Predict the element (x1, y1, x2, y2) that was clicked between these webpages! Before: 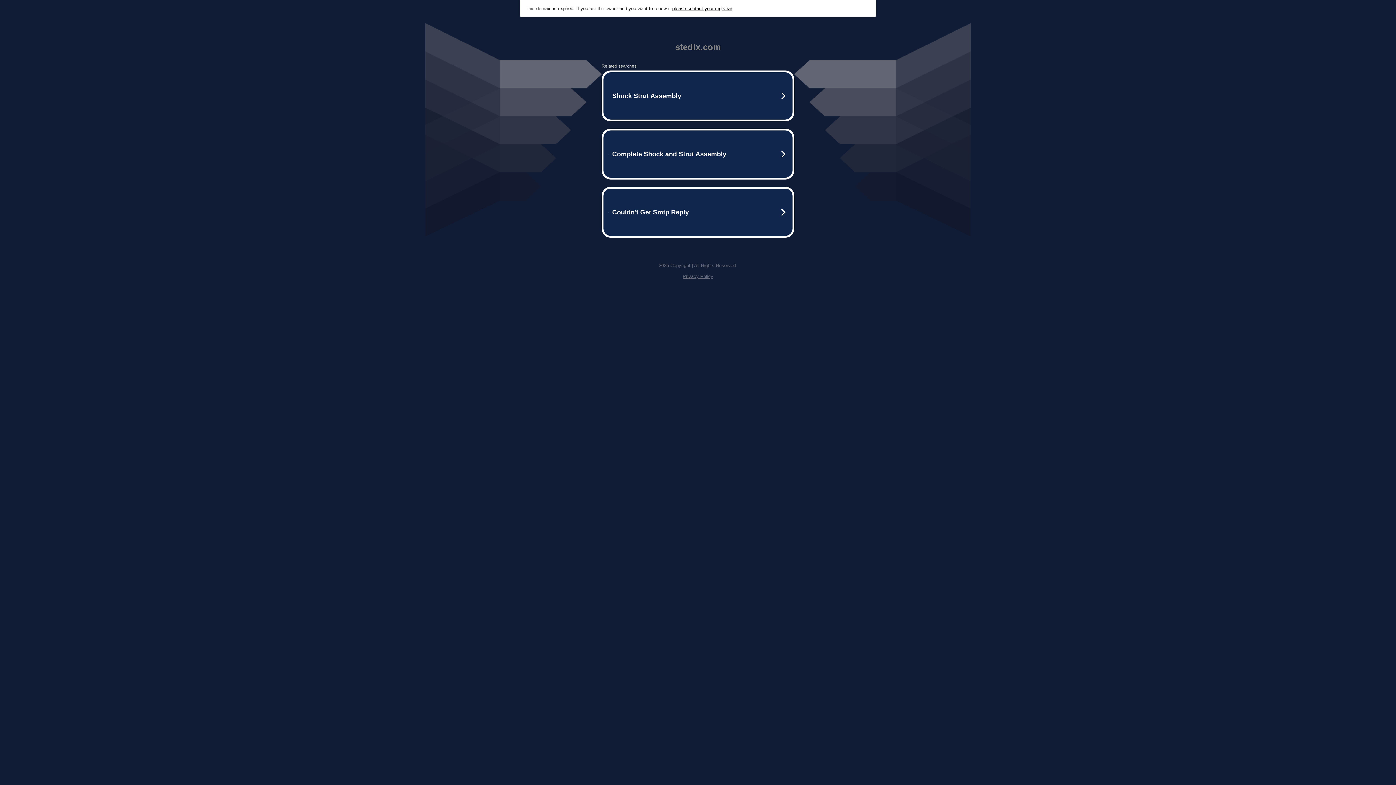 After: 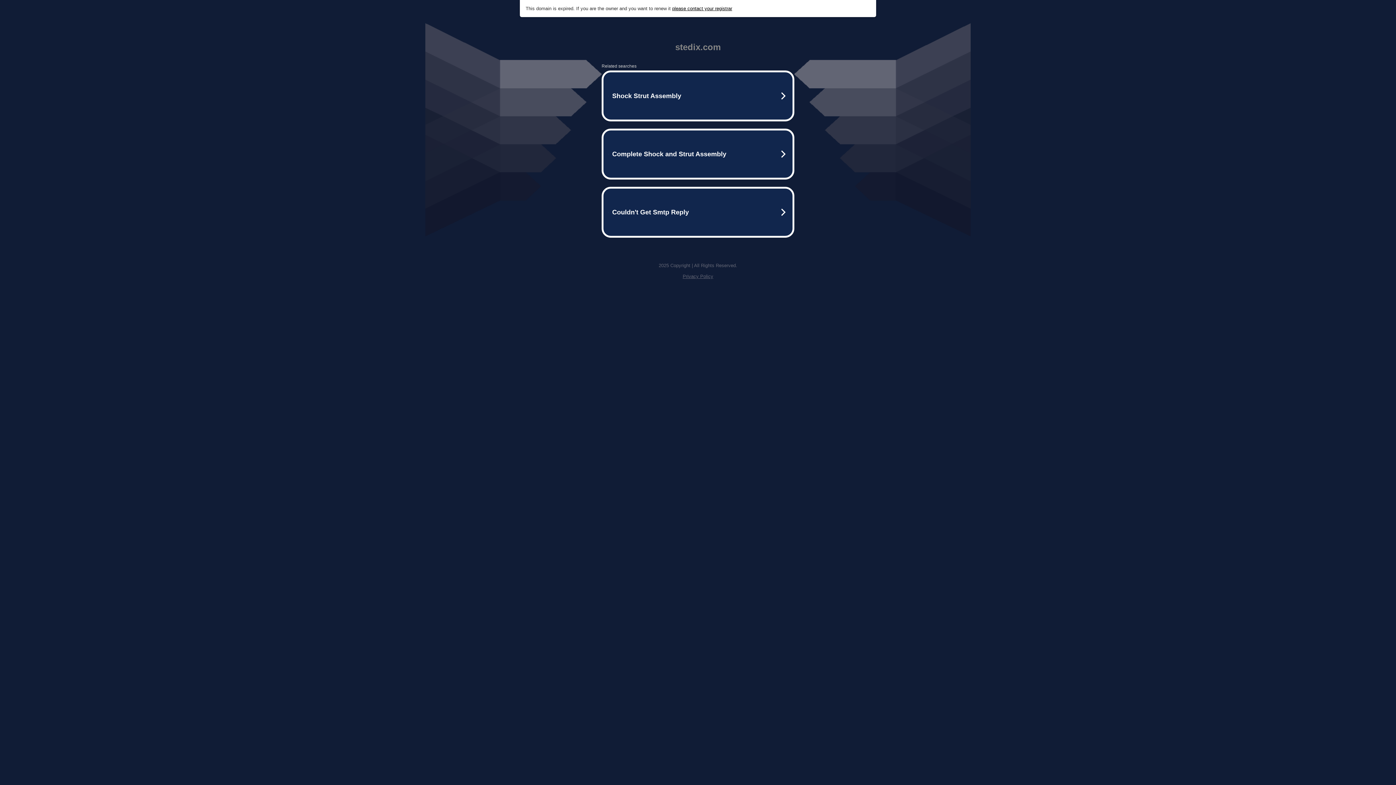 Action: bbox: (672, 5, 732, 11) label: please contact your registrar